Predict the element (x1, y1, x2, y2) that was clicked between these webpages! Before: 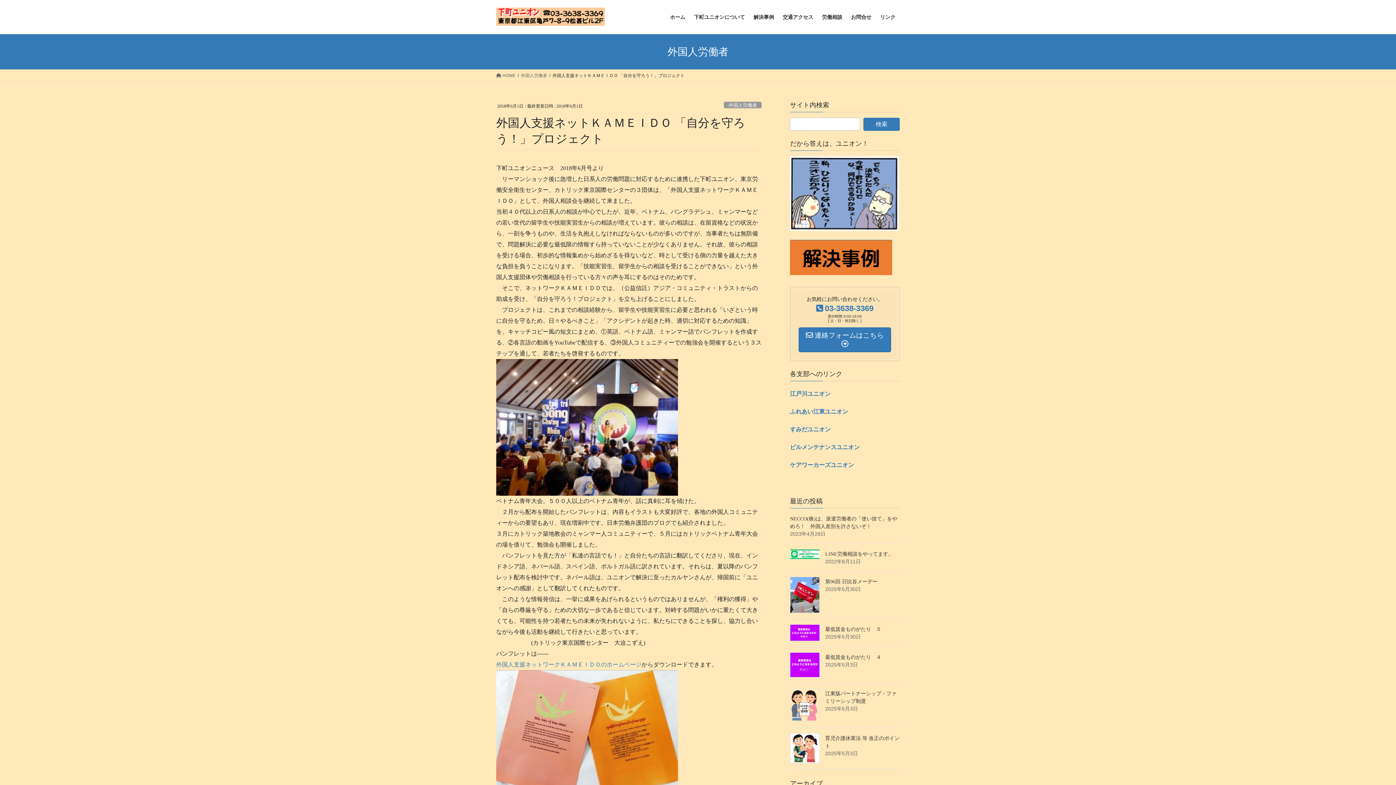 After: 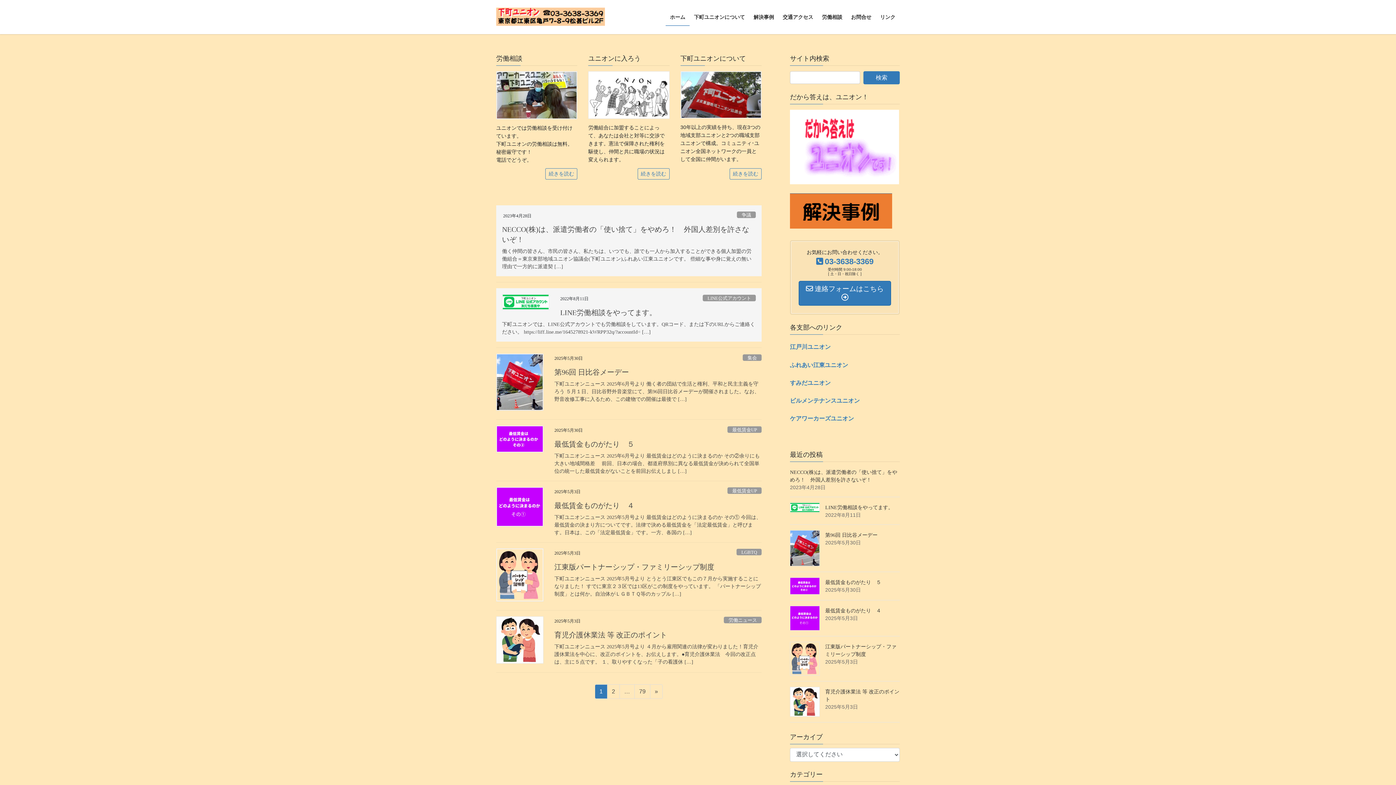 Action: bbox: (665, 8, 689, 25) label: ホーム